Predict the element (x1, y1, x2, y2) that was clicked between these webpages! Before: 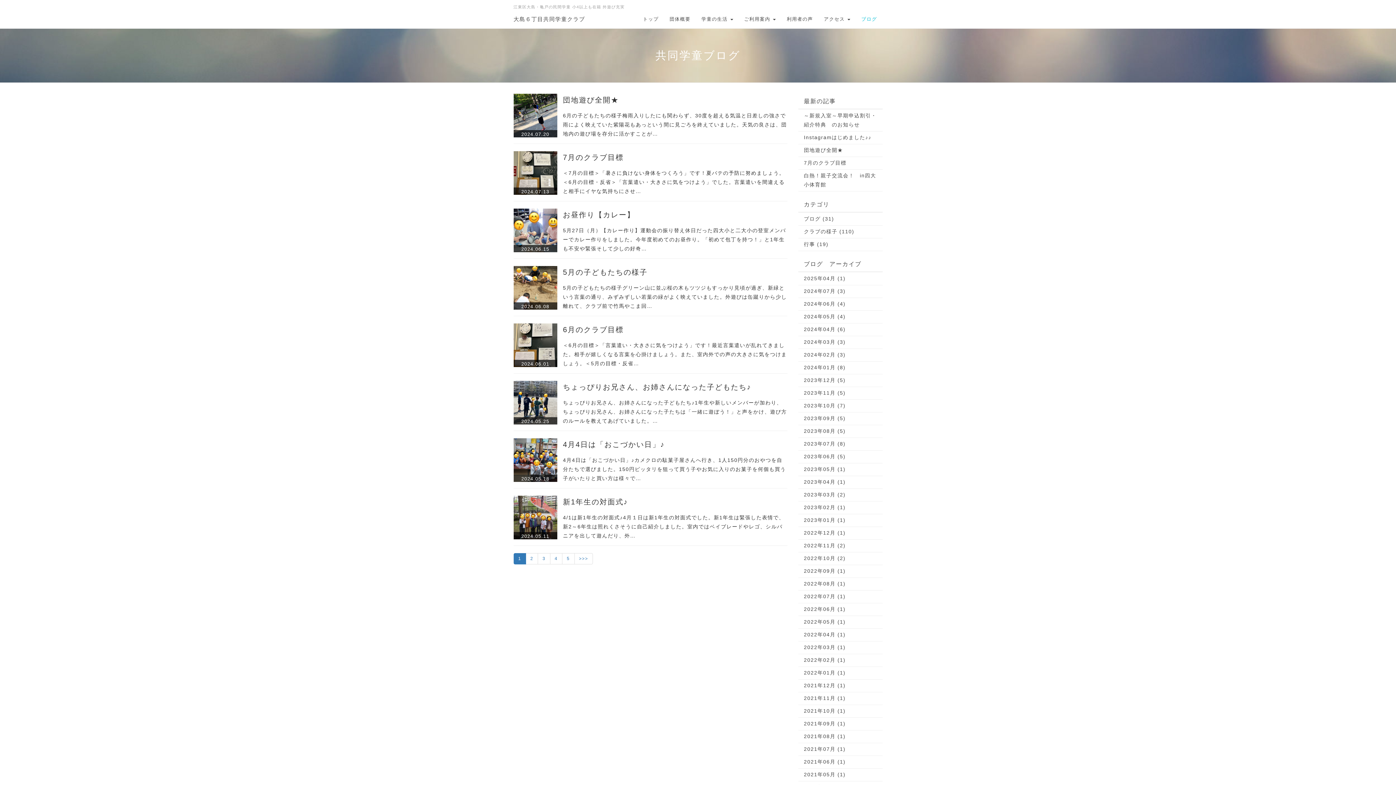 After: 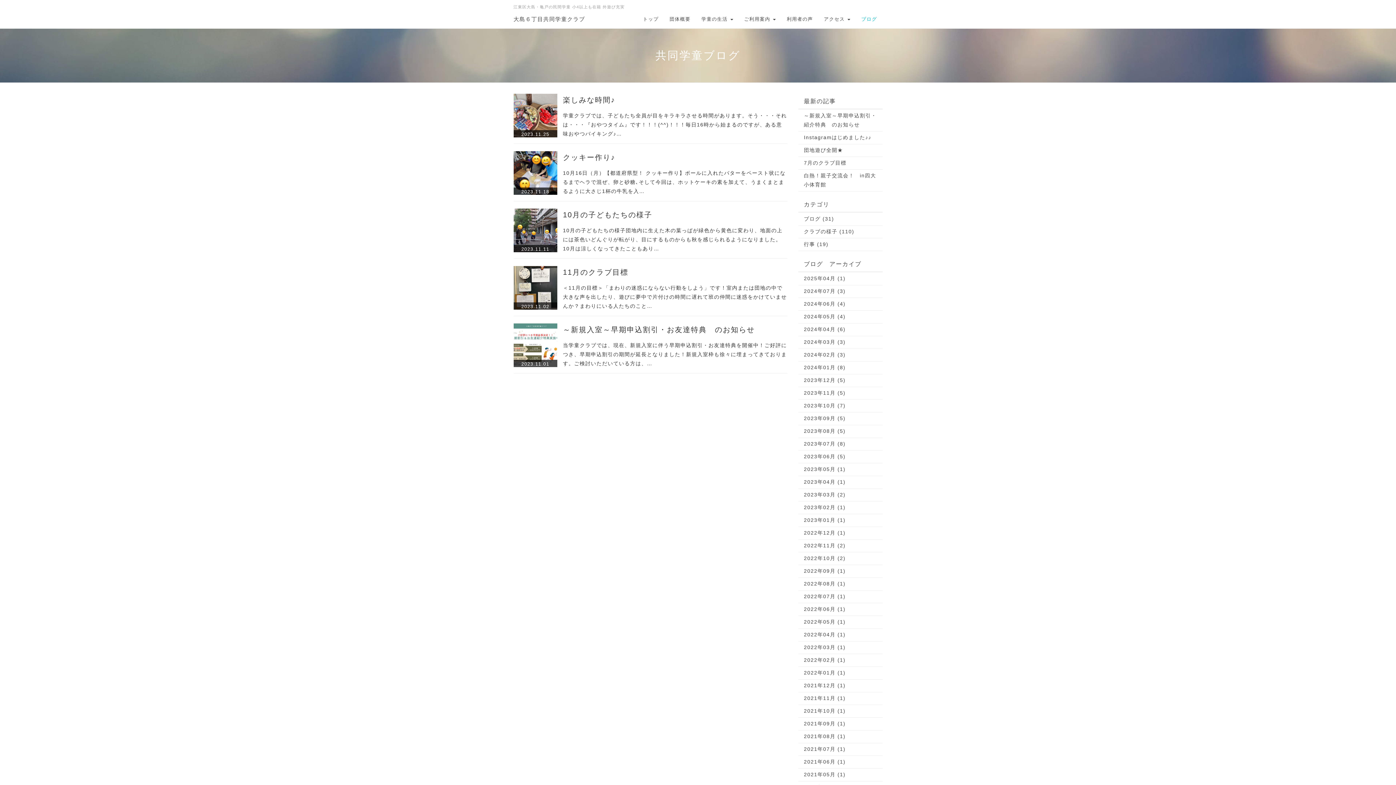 Action: label: 2023年11月 (5) bbox: (804, 388, 877, 397)